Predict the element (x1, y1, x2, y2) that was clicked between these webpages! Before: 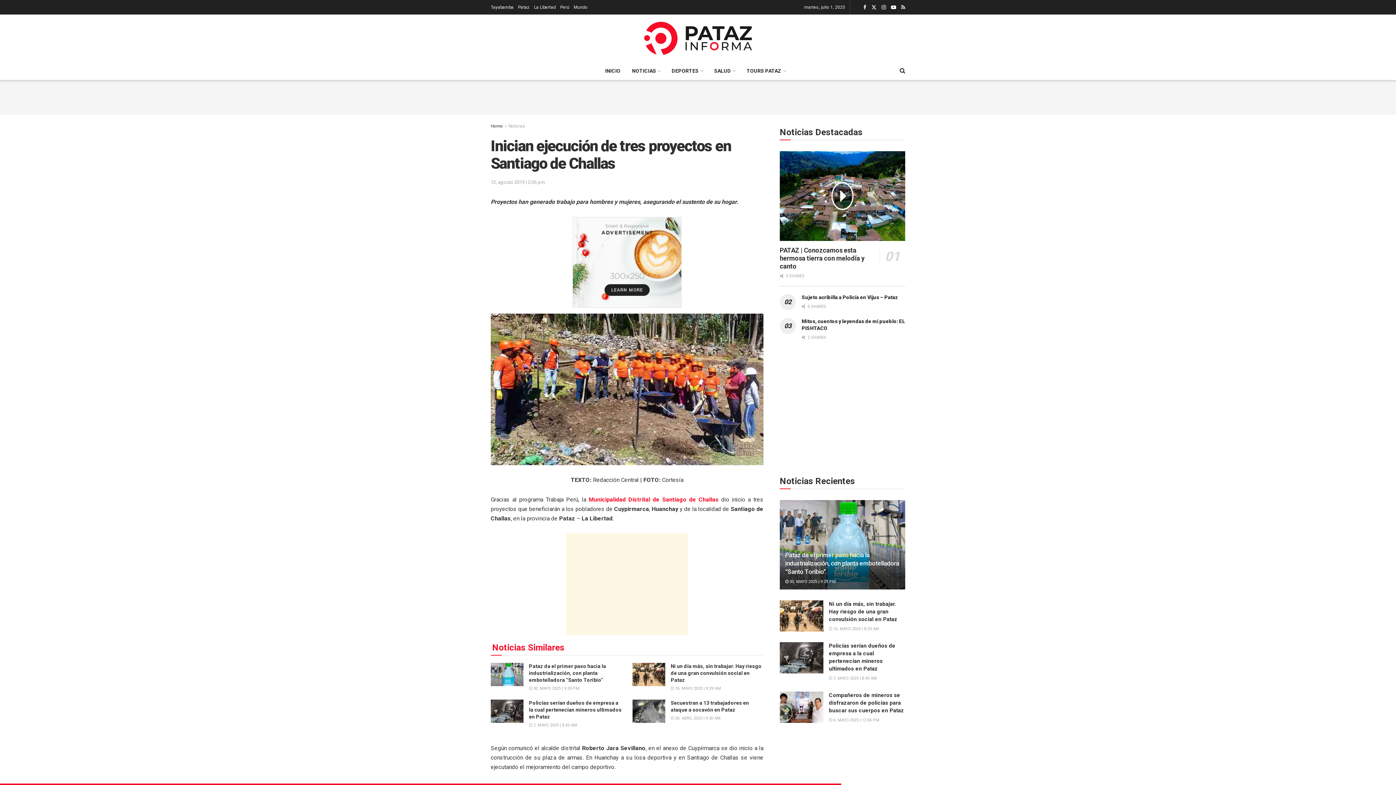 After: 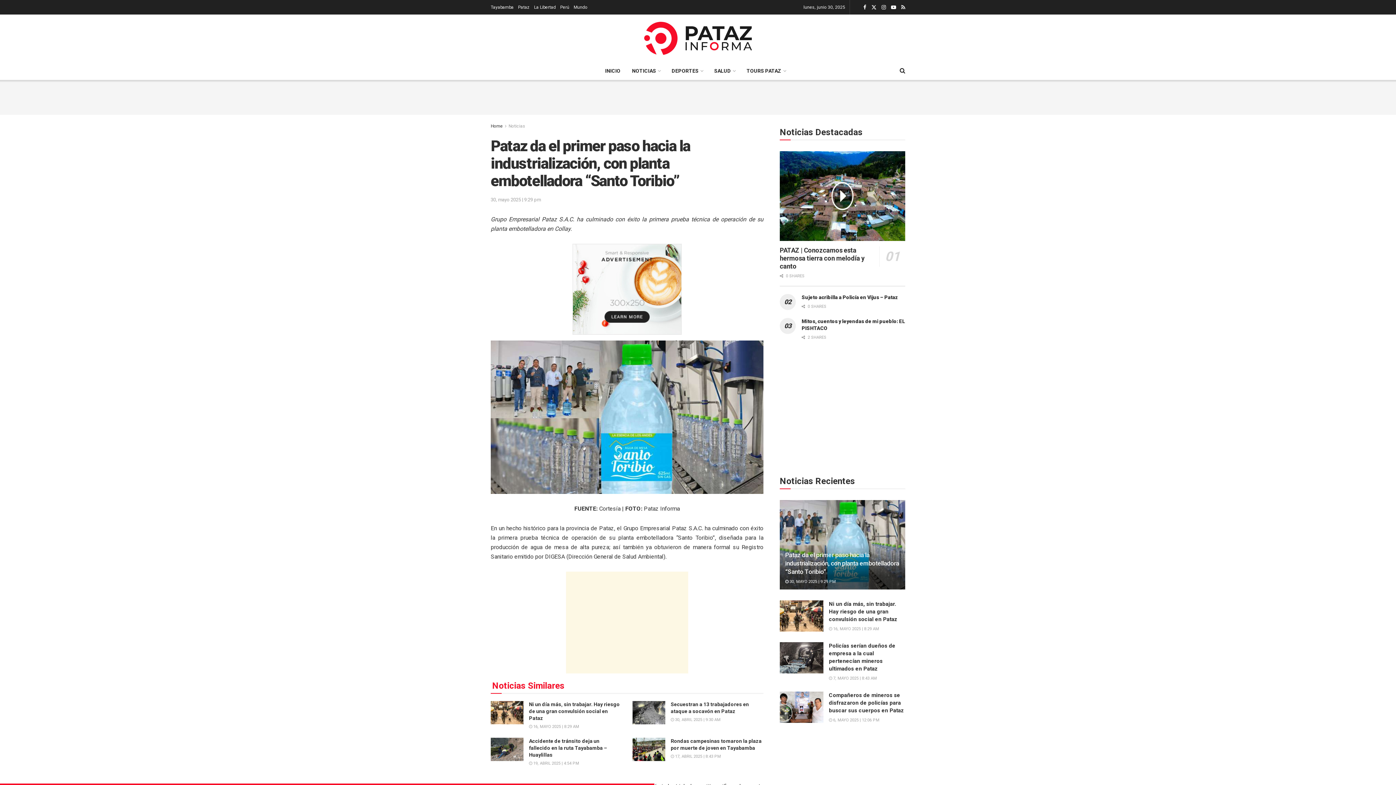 Action: bbox: (529, 686, 579, 691) label:  30, MAYO 2025 | 9:29 PM